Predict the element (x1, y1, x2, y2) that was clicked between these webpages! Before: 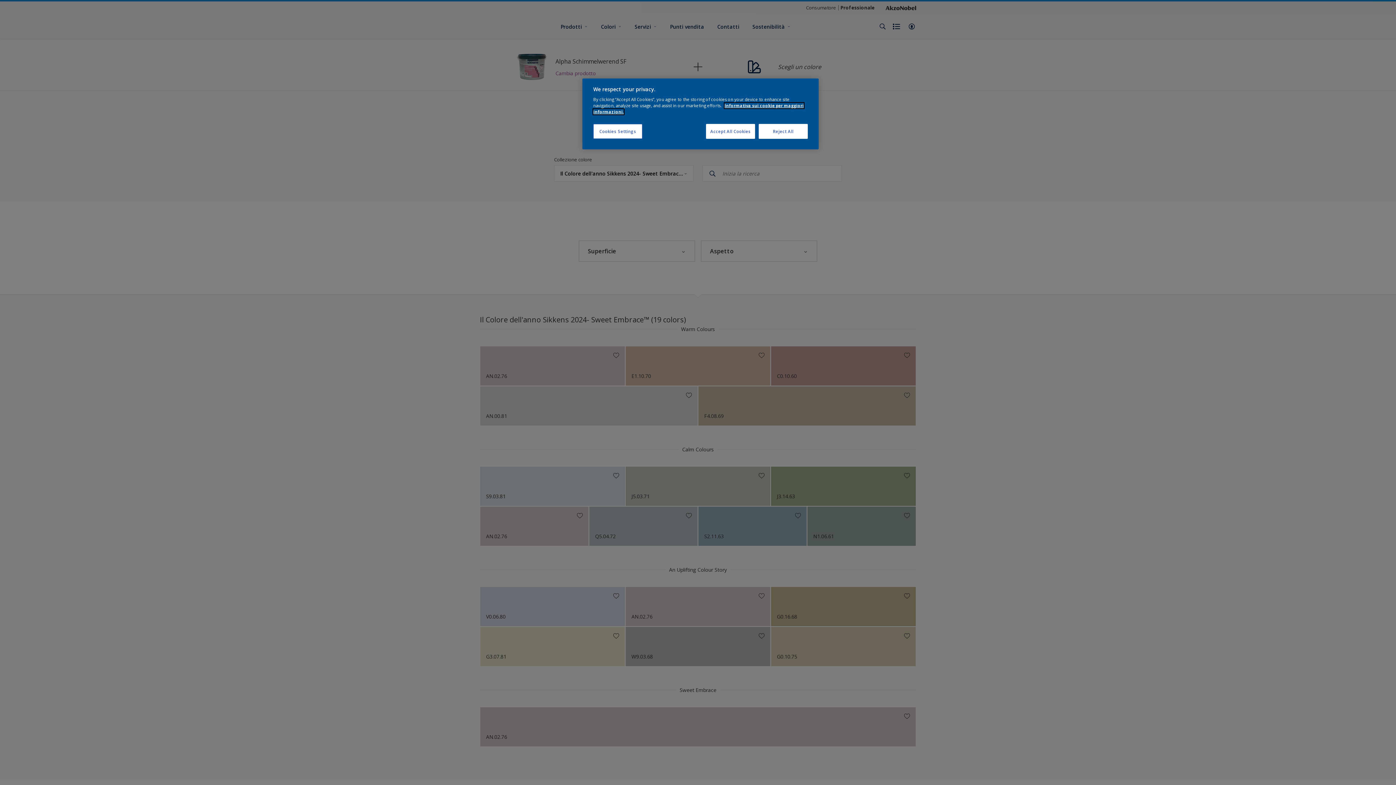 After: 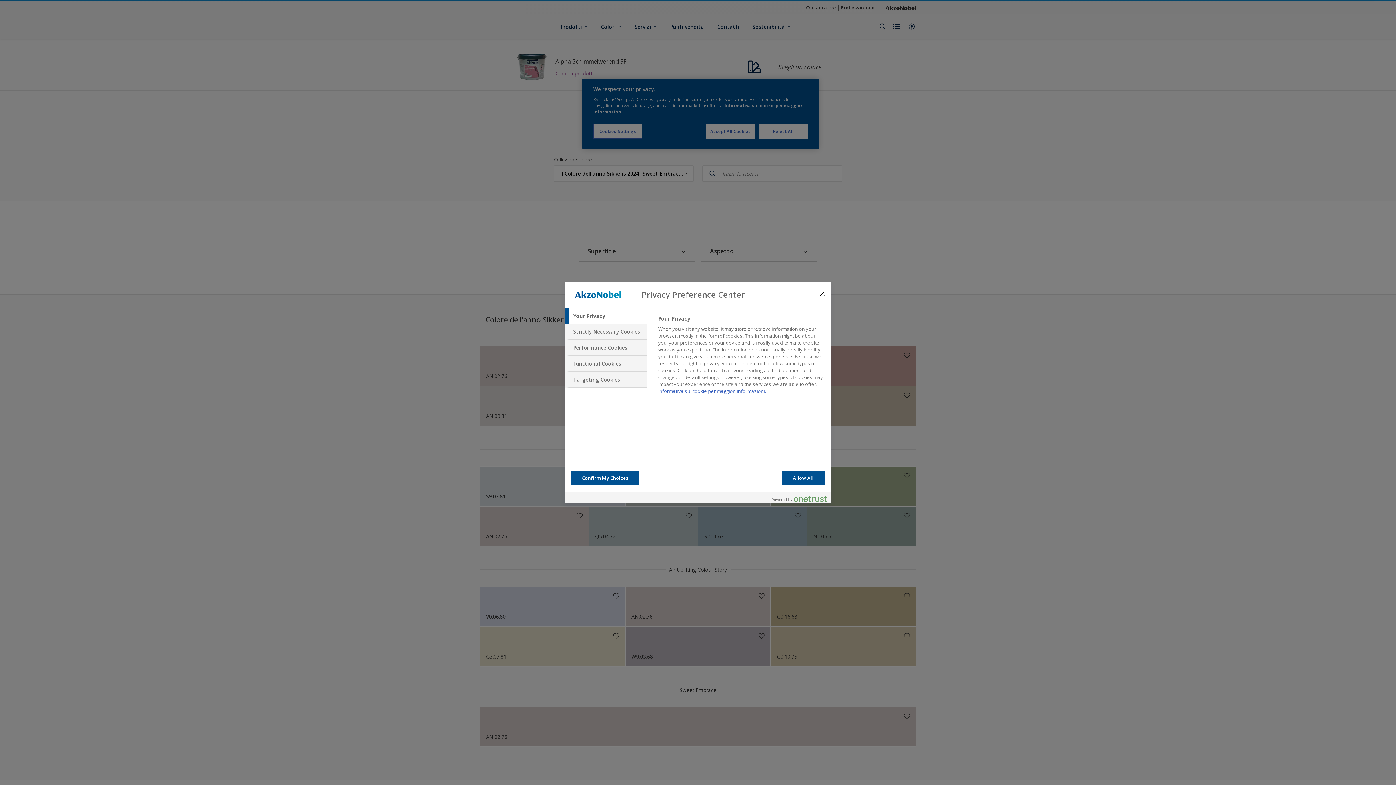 Action: bbox: (593, 124, 642, 138) label: Cookies Settings